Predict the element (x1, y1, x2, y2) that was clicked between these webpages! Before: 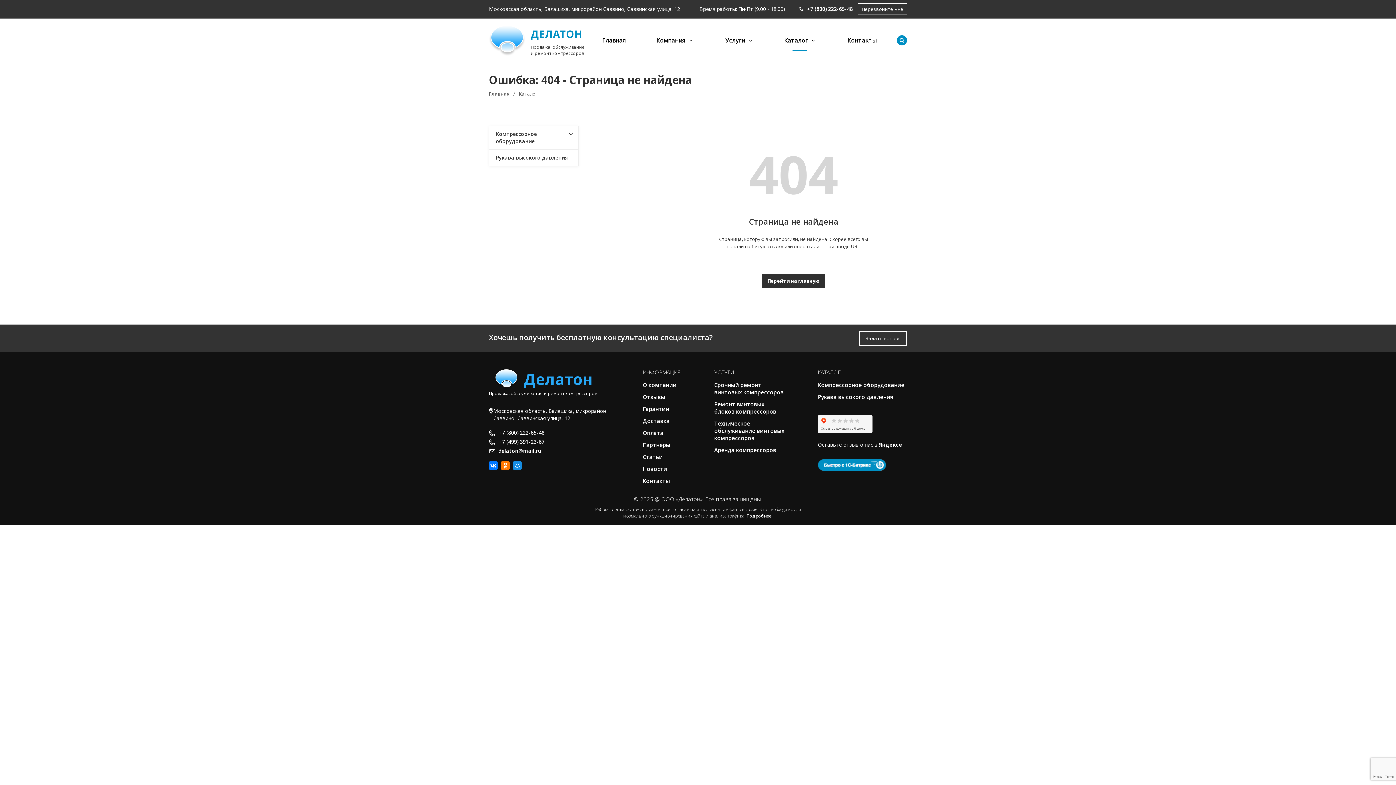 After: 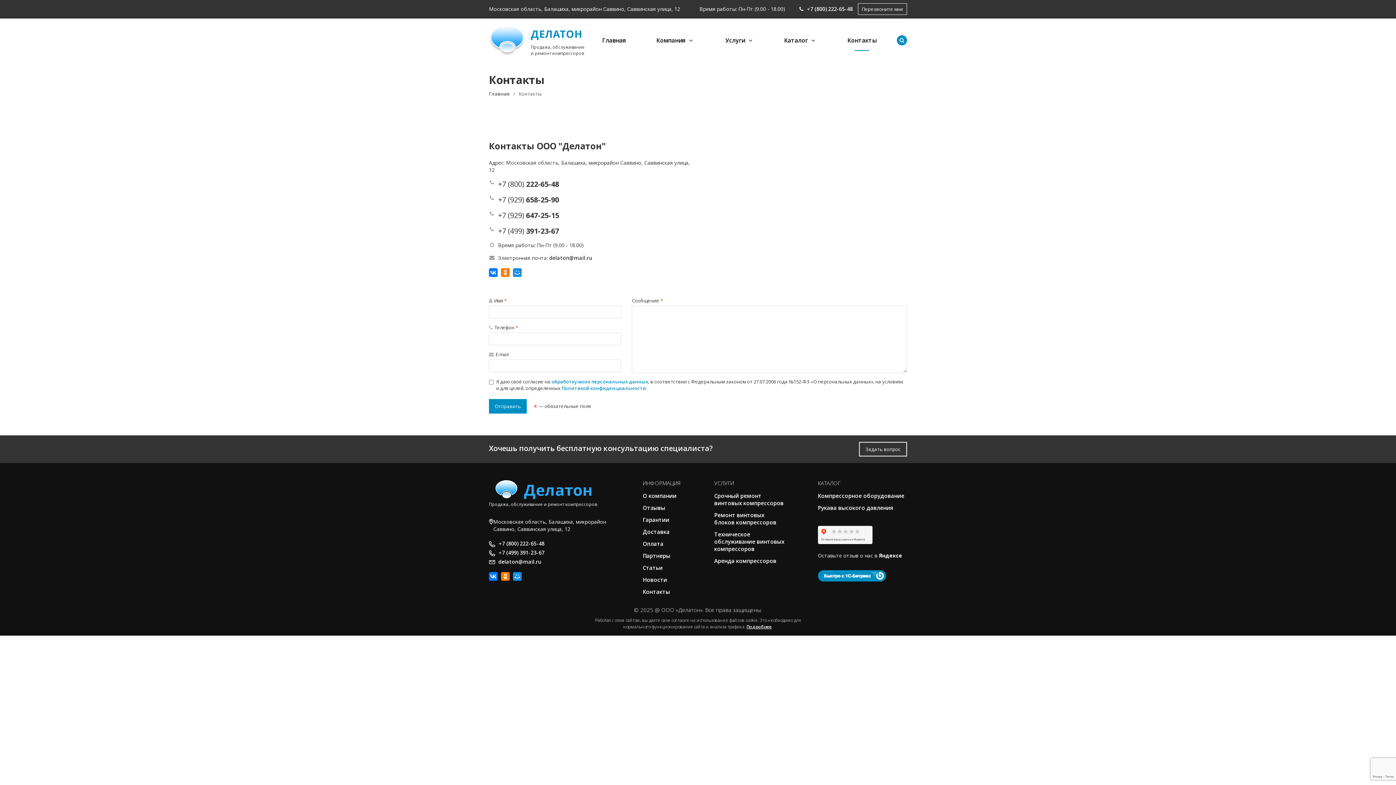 Action: bbox: (642, 477, 670, 484) label: Контакты